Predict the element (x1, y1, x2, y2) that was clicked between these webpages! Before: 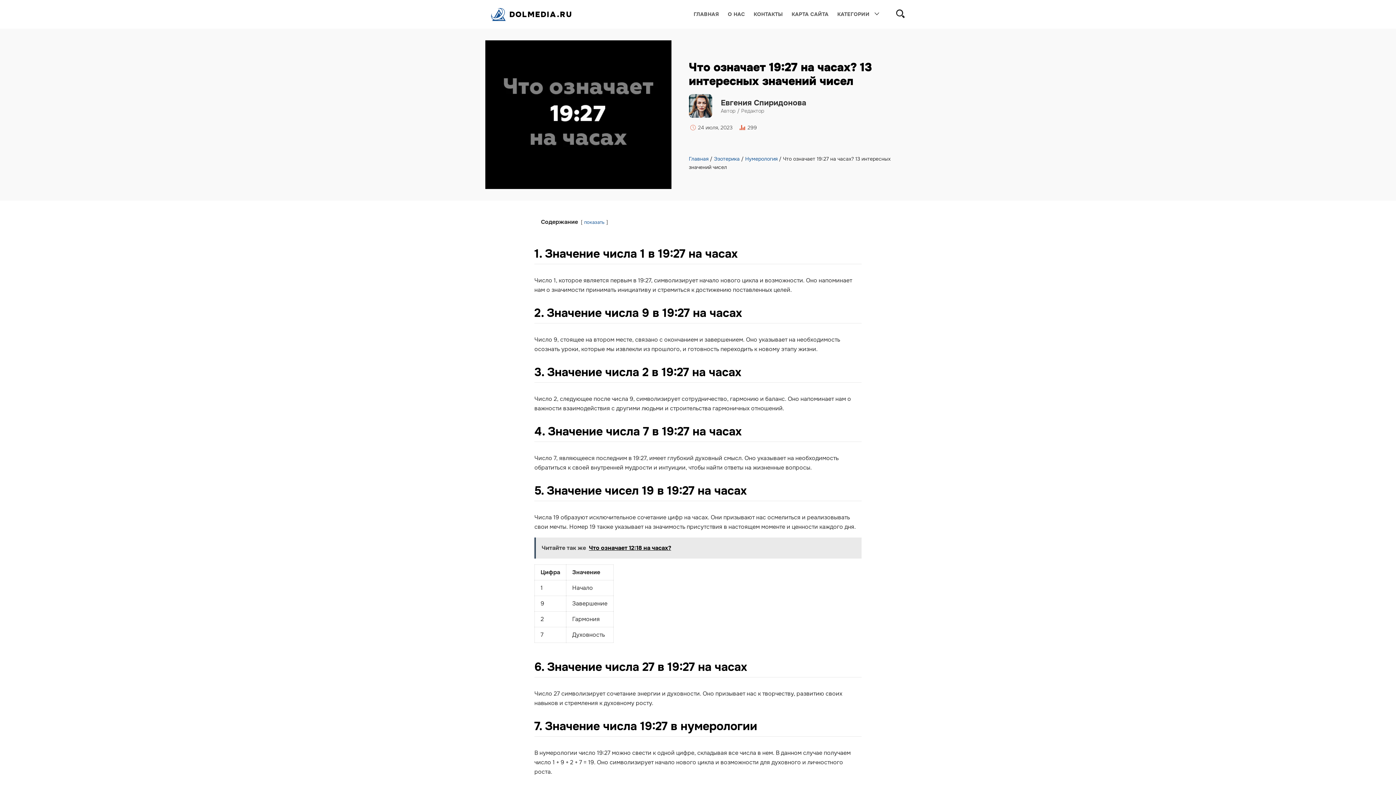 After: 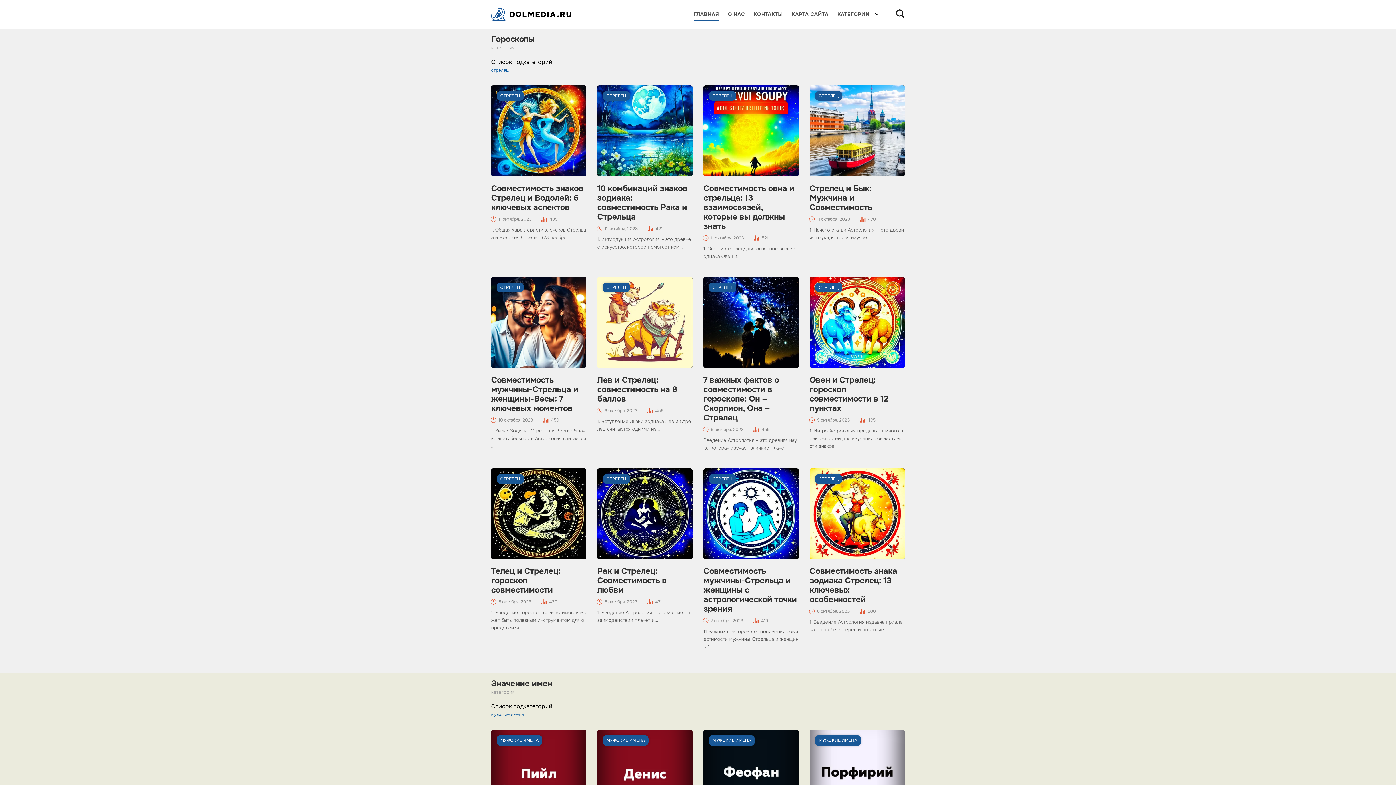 Action: label: DOLMEDIA.RU bbox: (491, 7, 572, 21)